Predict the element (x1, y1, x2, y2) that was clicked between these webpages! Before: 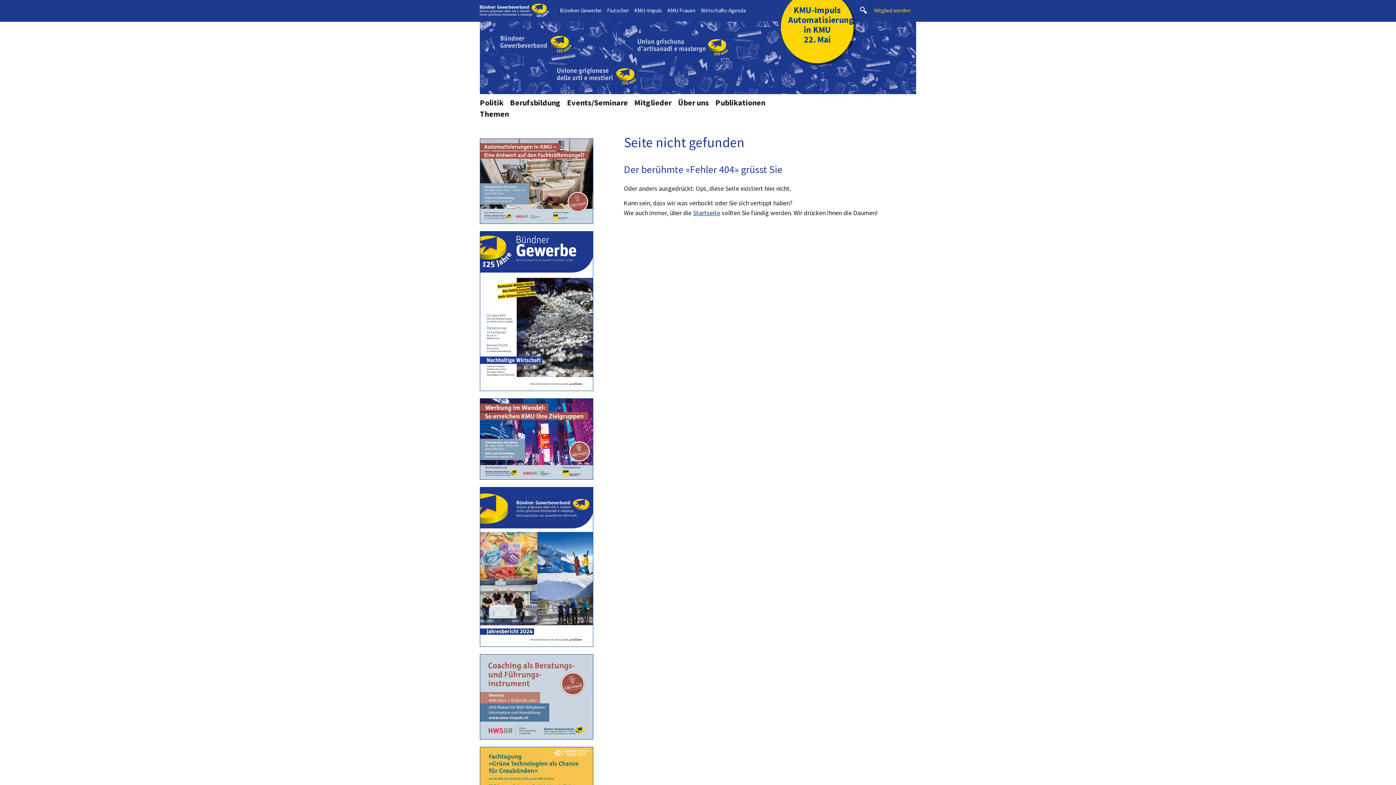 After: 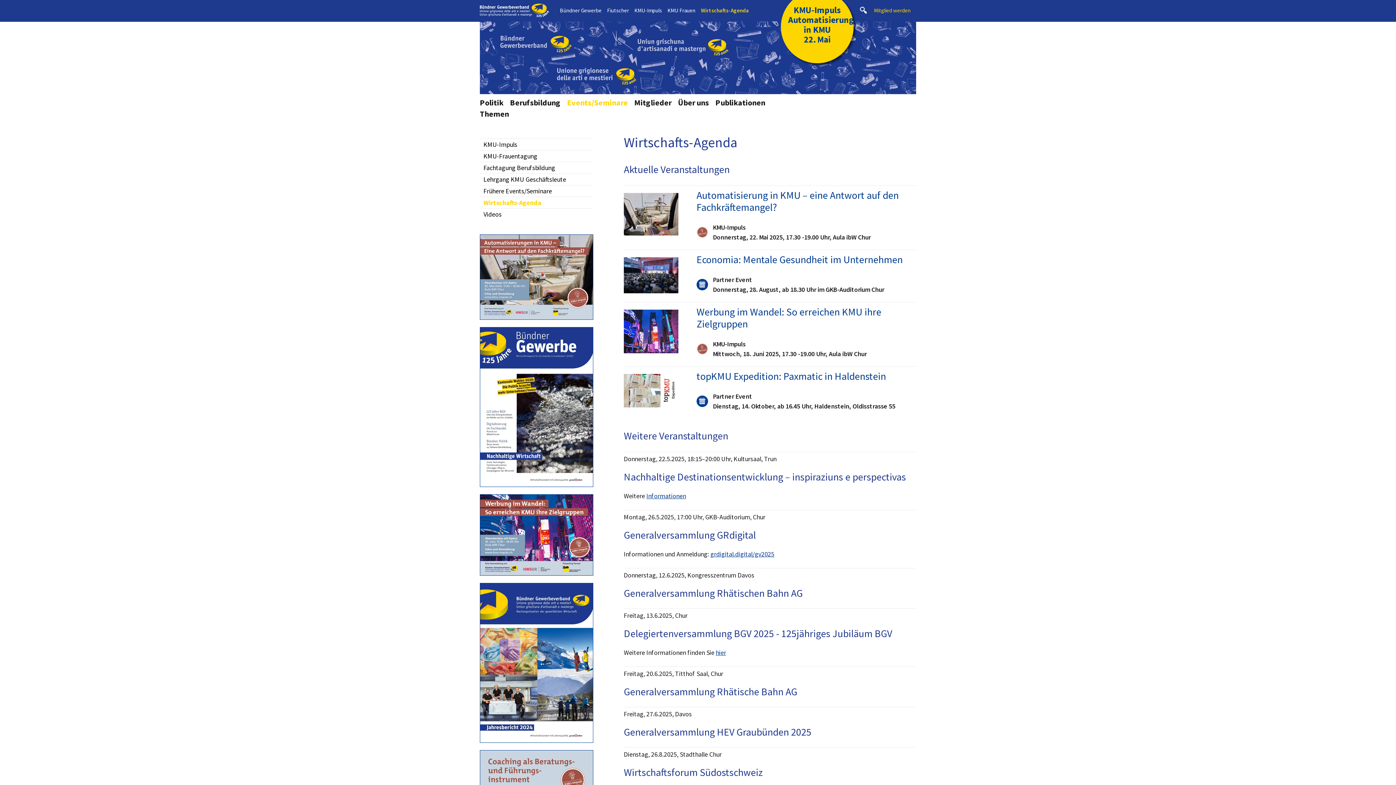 Action: bbox: (701, 5, 745, 15) label: Wirtschafts-Agenda